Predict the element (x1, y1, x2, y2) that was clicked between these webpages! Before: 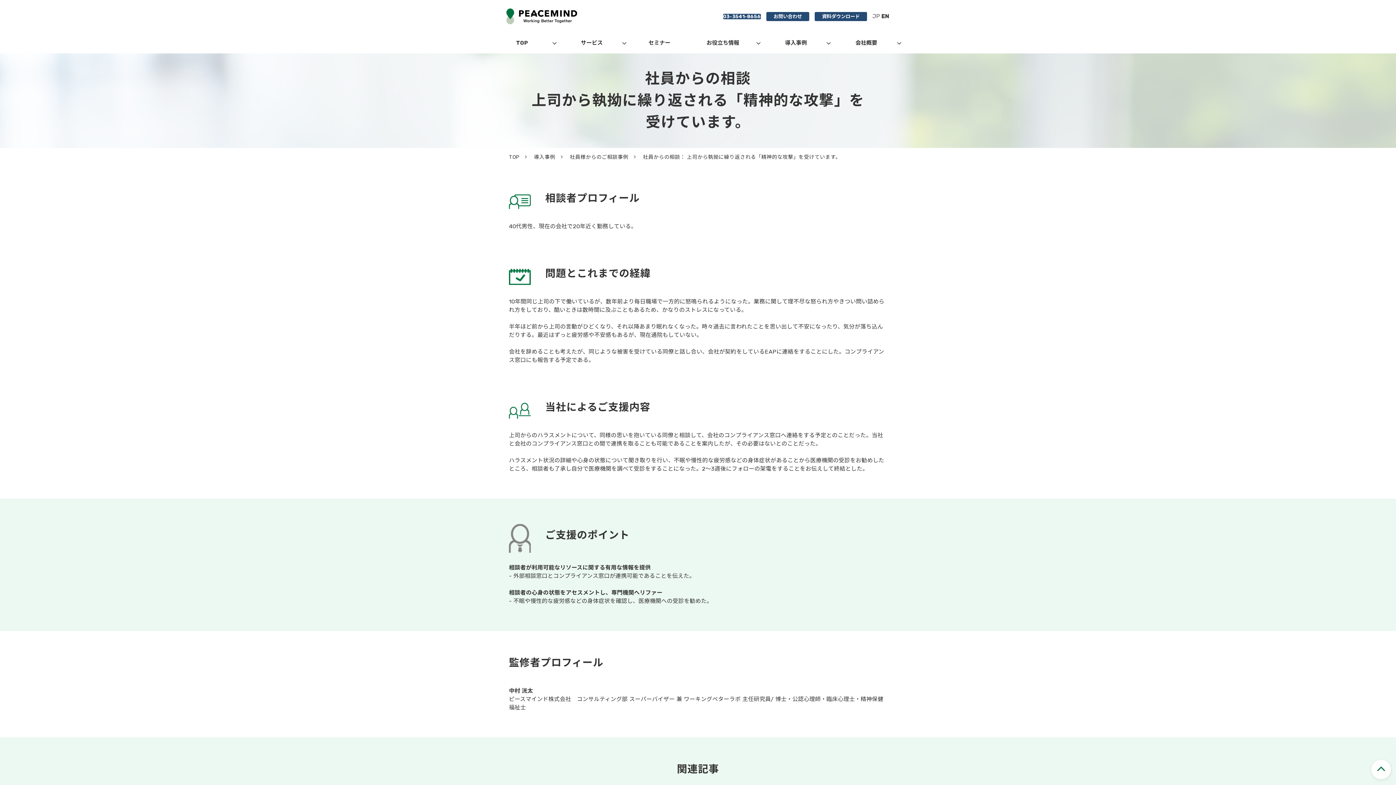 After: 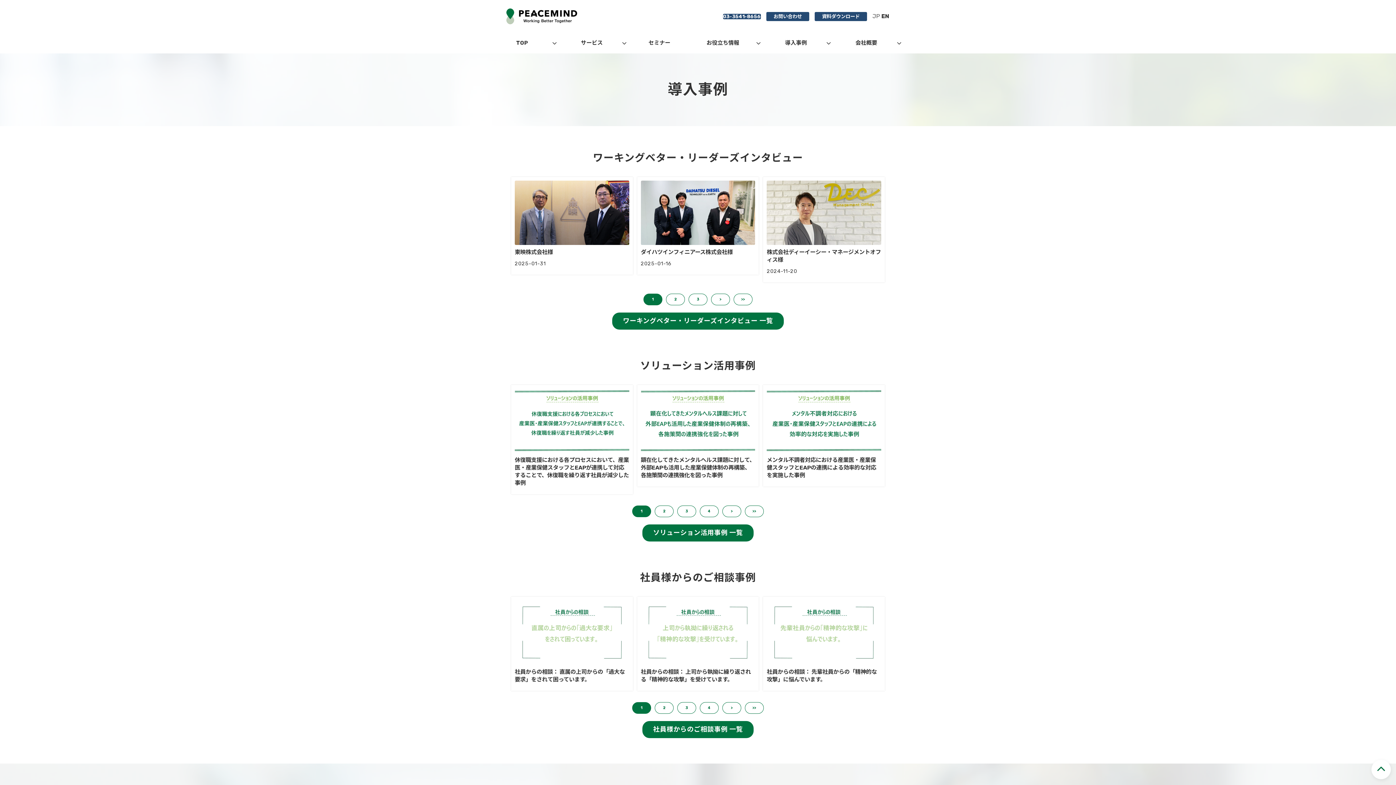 Action: bbox: (526, 153, 562, 161) label: 導入事例